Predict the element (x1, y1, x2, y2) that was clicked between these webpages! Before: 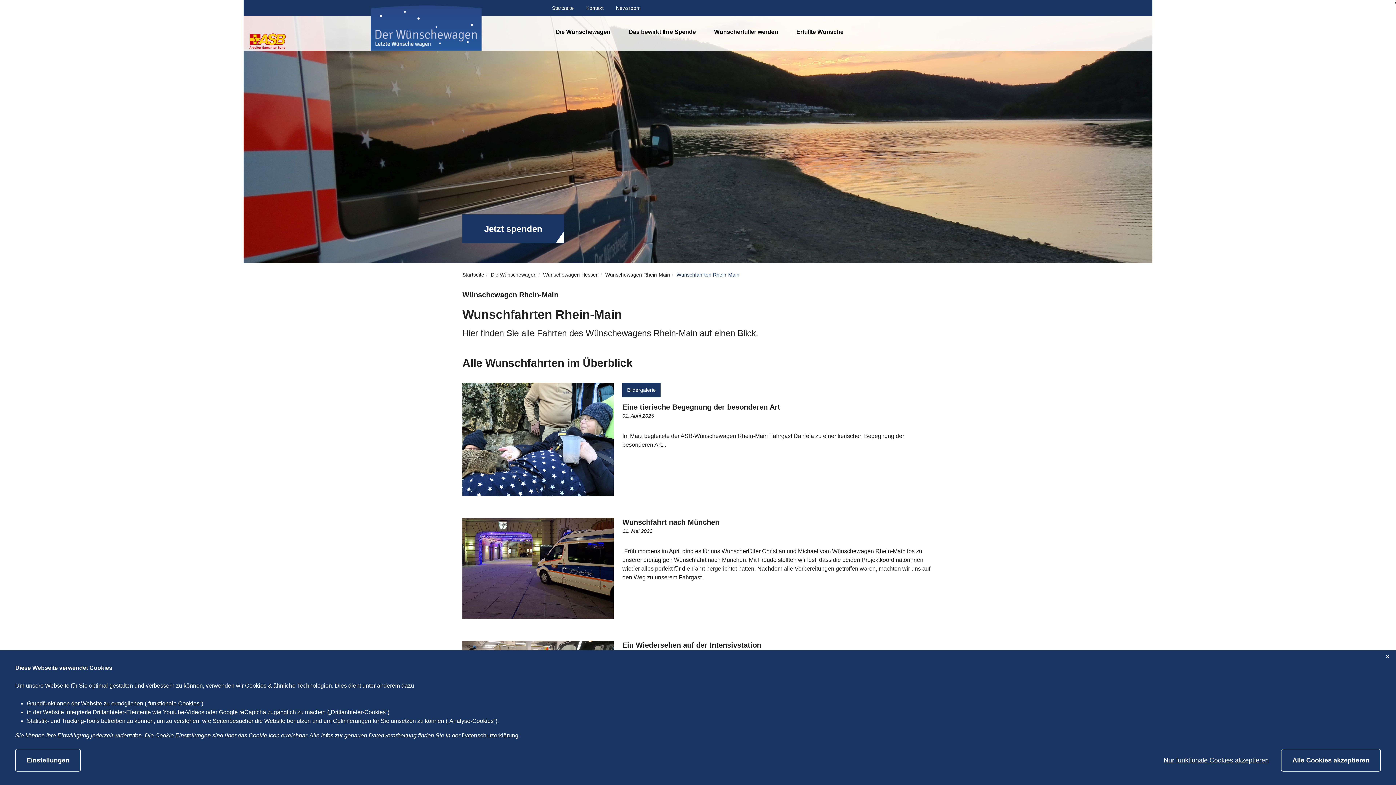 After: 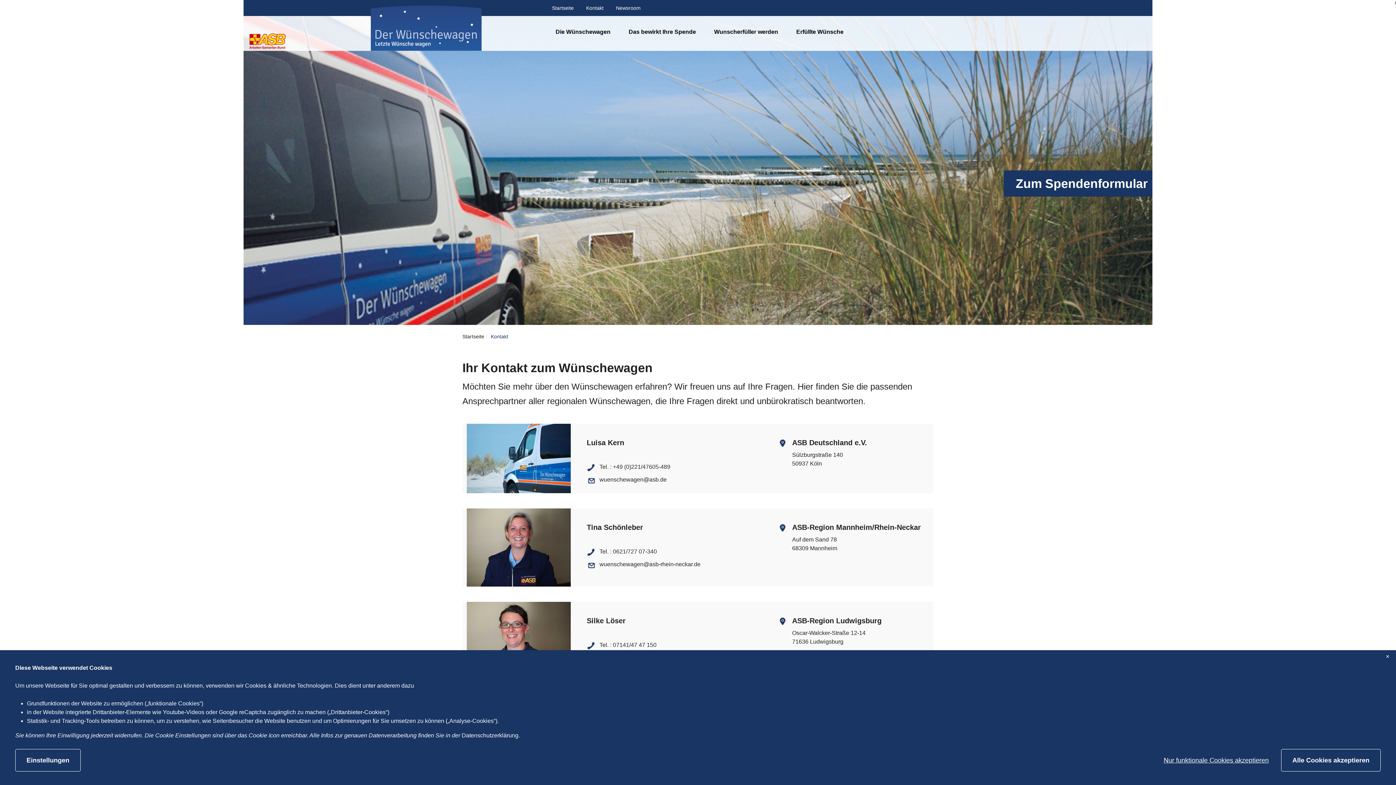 Action: label: Kontakt bbox: (580, 5, 609, 10)